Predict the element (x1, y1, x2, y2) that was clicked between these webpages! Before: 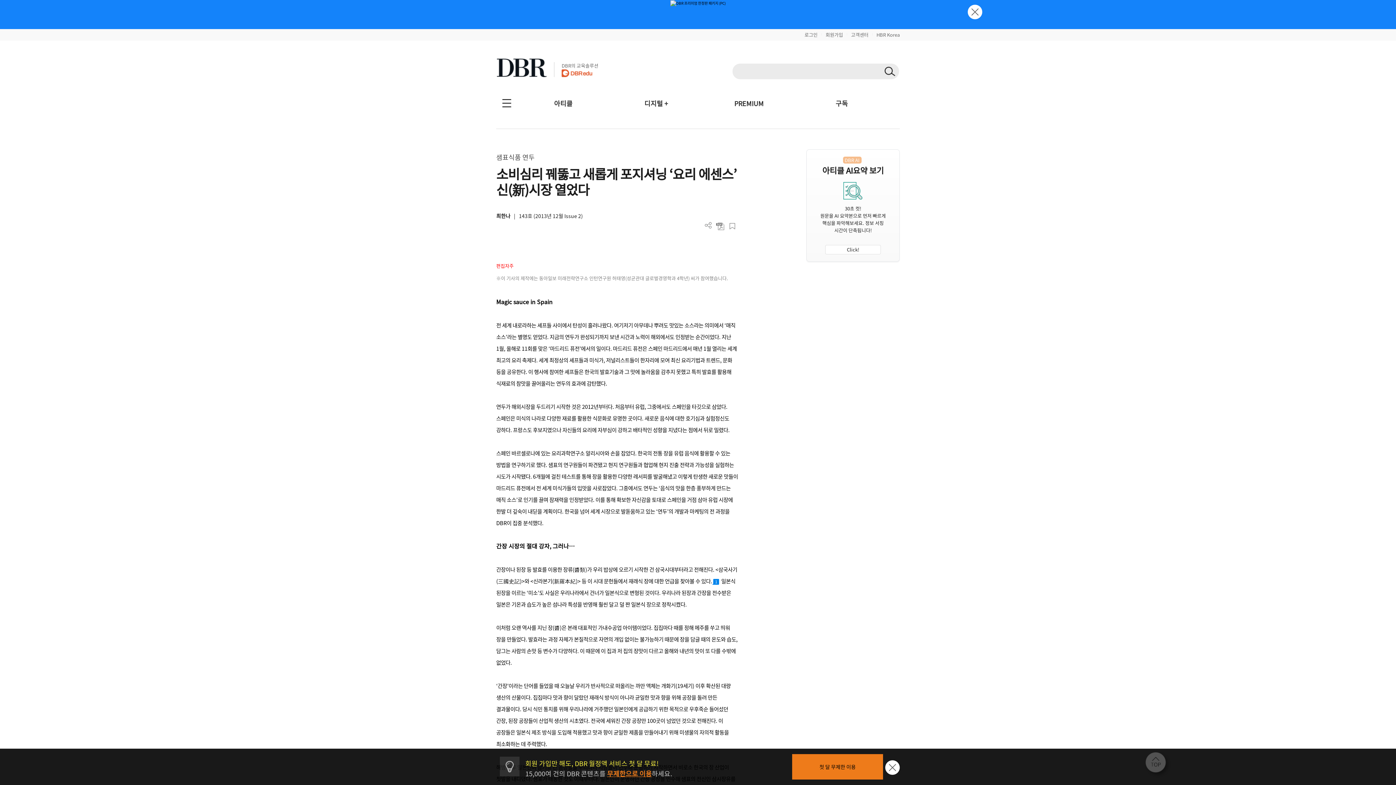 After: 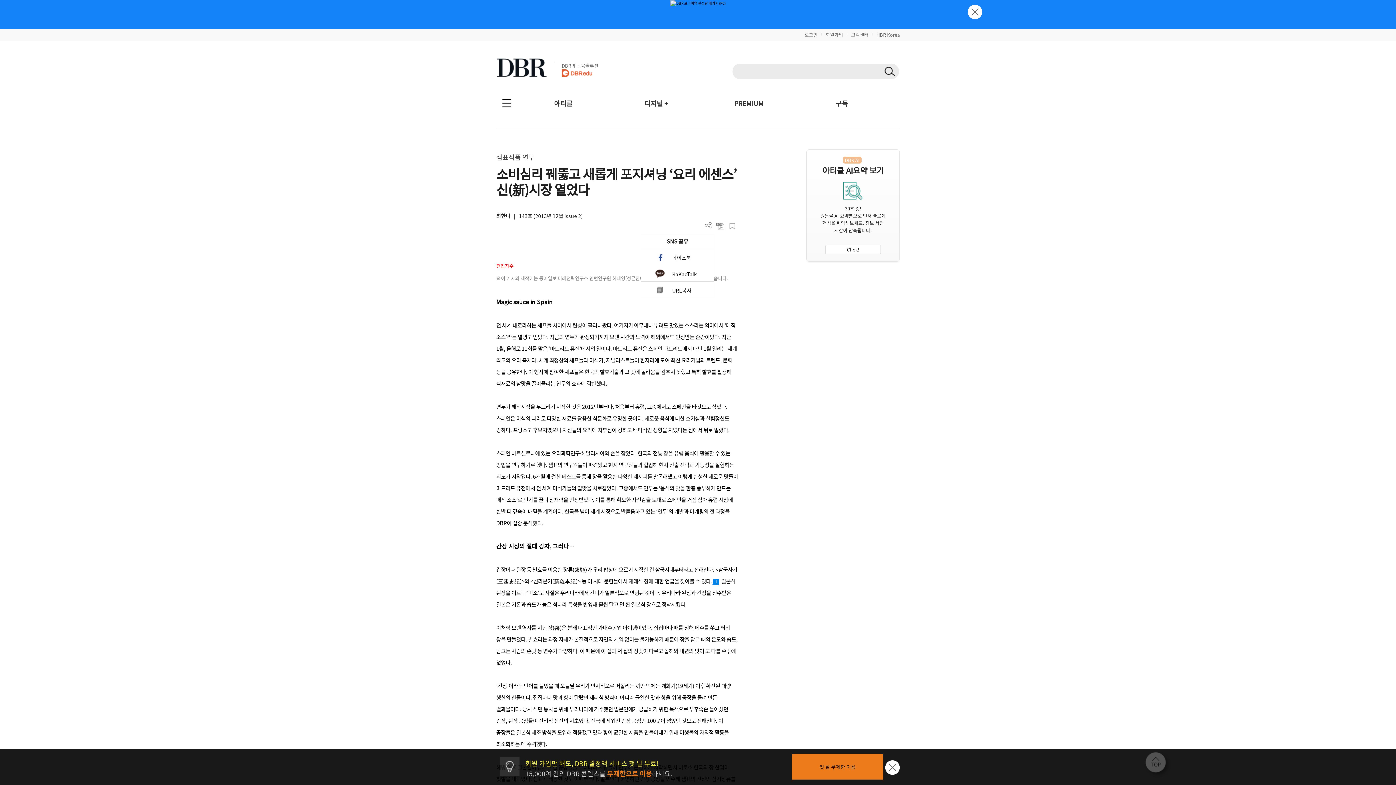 Action: label: 더보기 bbox: (702, 219, 714, 231)